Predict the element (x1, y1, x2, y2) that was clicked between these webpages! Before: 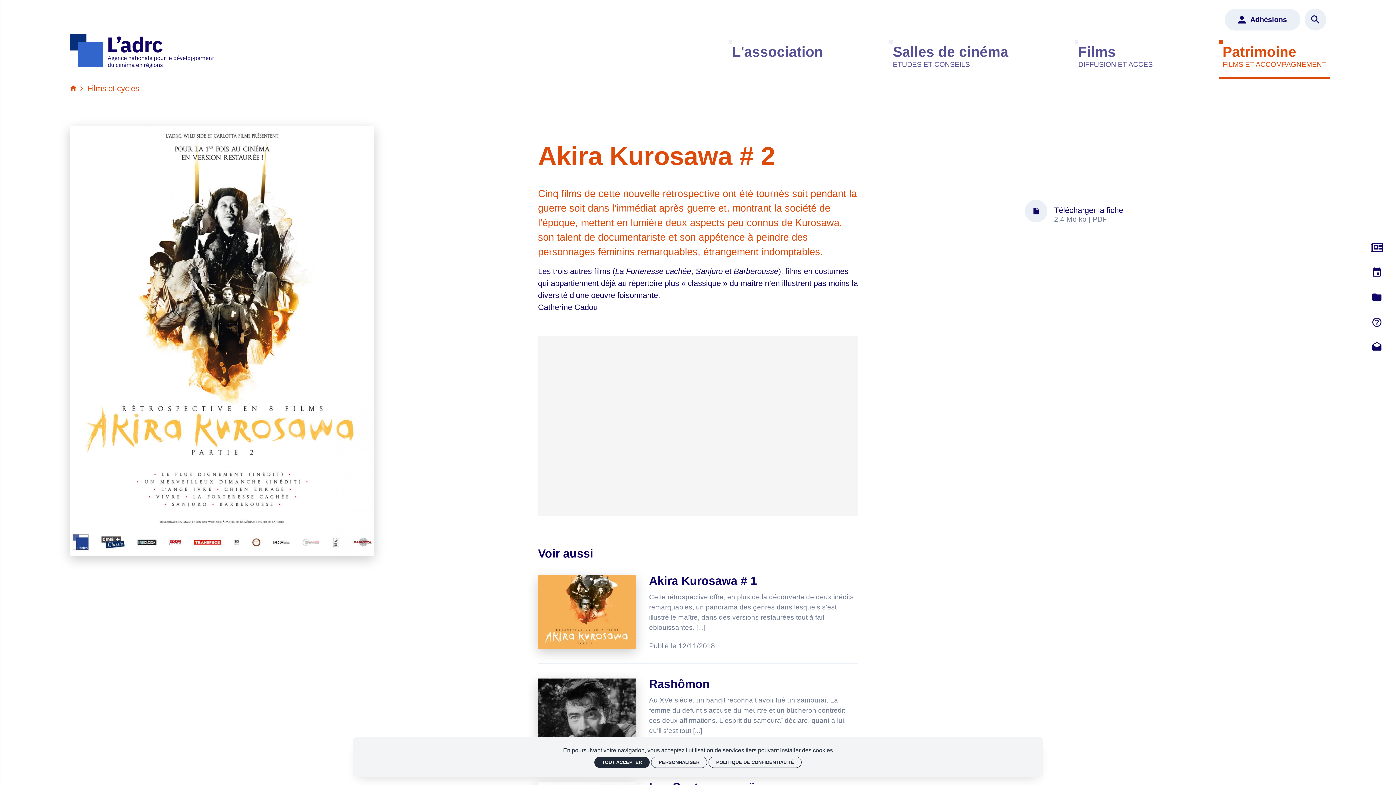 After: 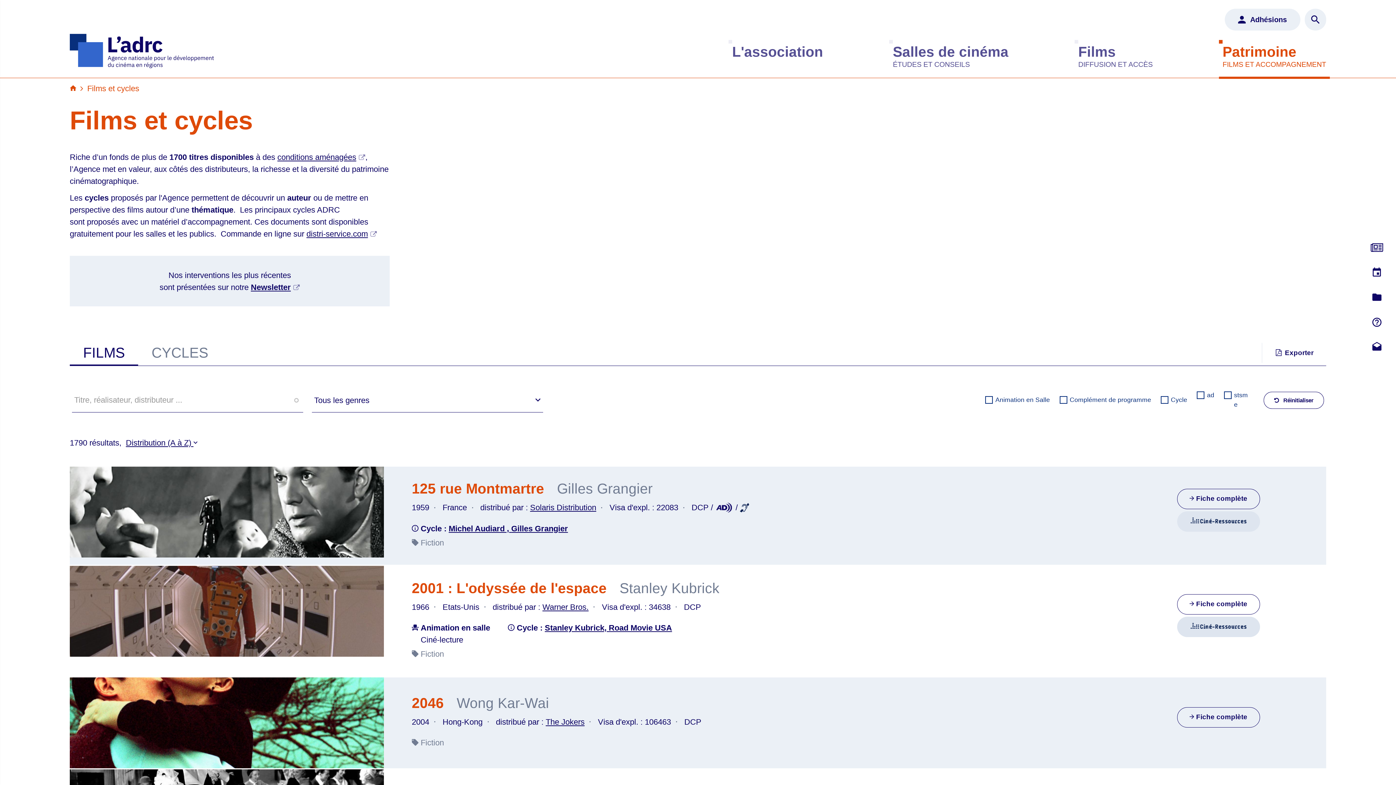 Action: label: Films et cycles bbox: (87, 84, 139, 93)